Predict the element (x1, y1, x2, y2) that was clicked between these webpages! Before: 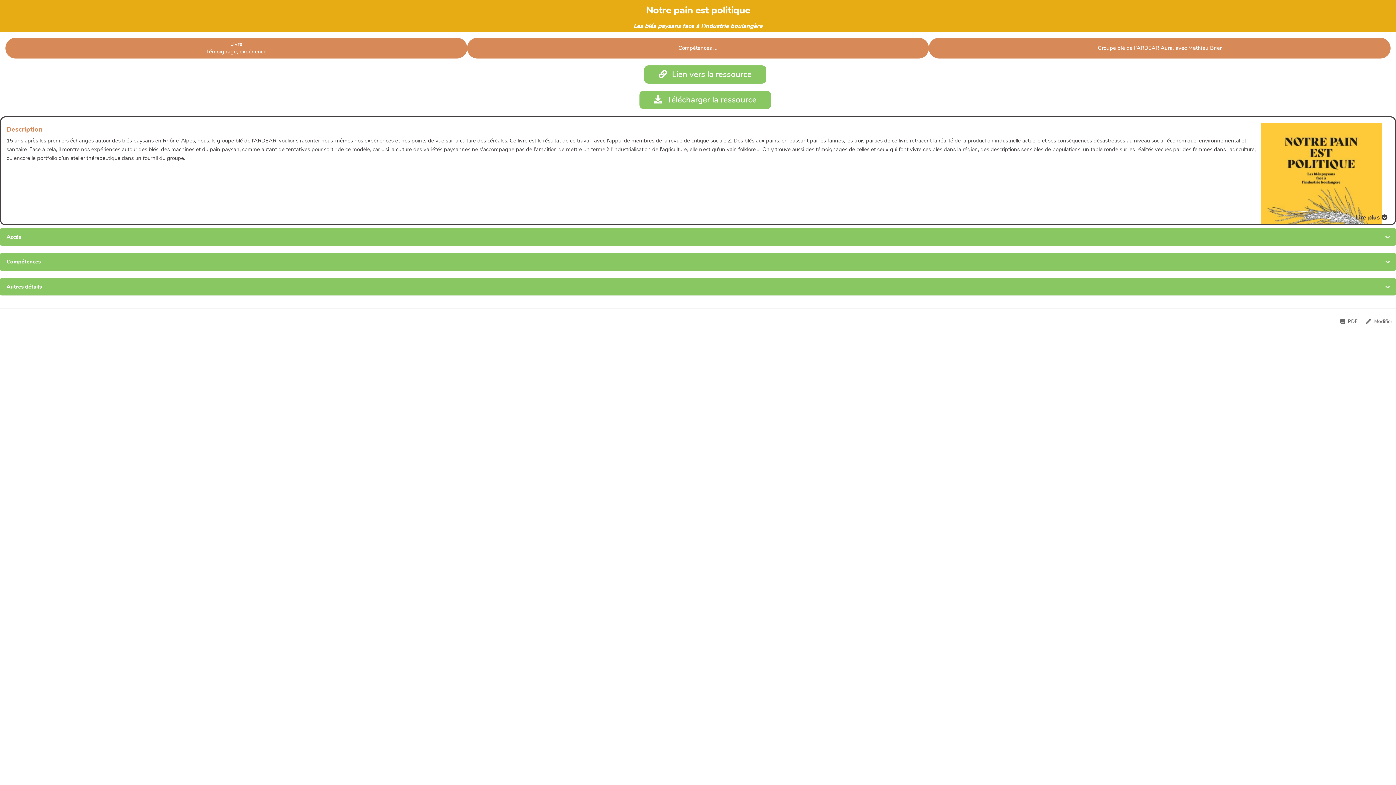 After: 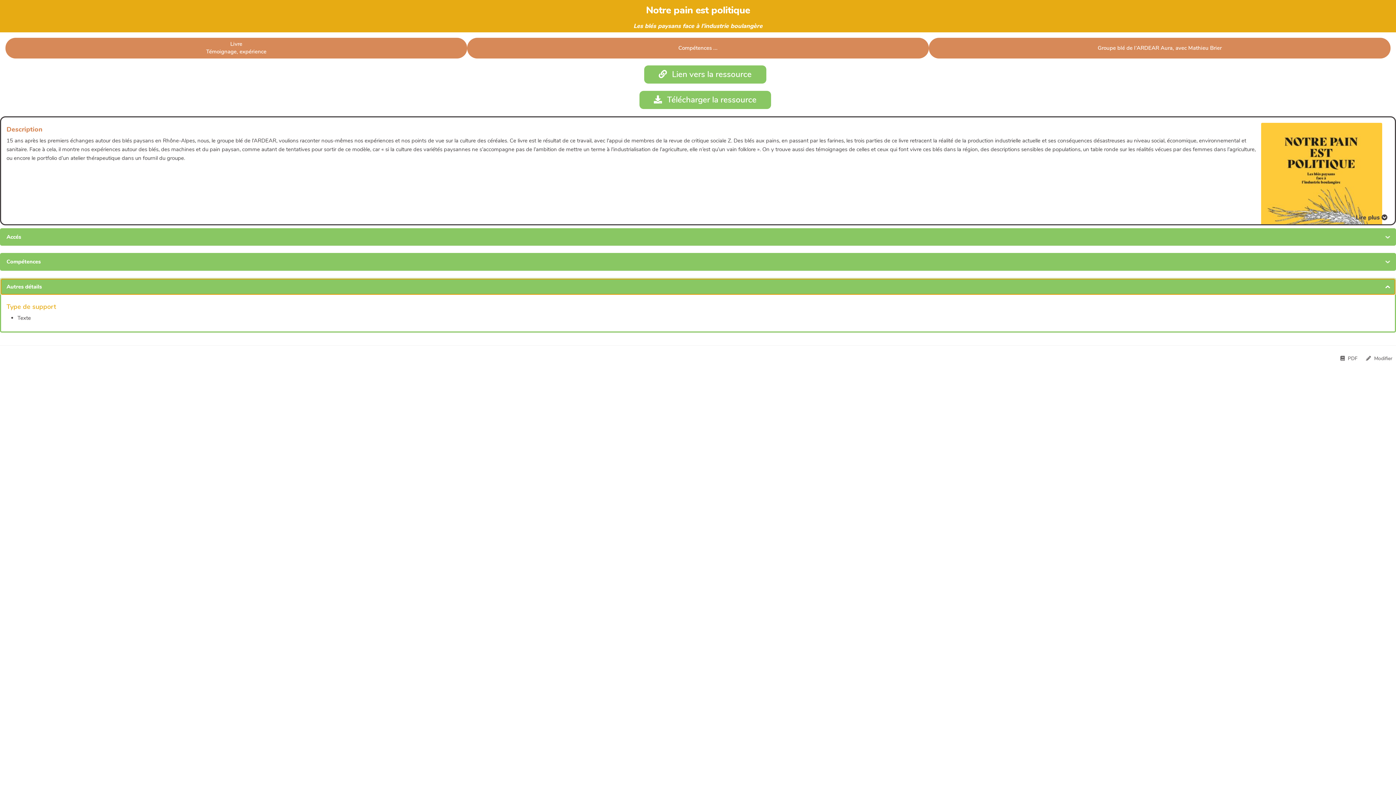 Action: label: Autres détails bbox: (1, 279, 1395, 294)